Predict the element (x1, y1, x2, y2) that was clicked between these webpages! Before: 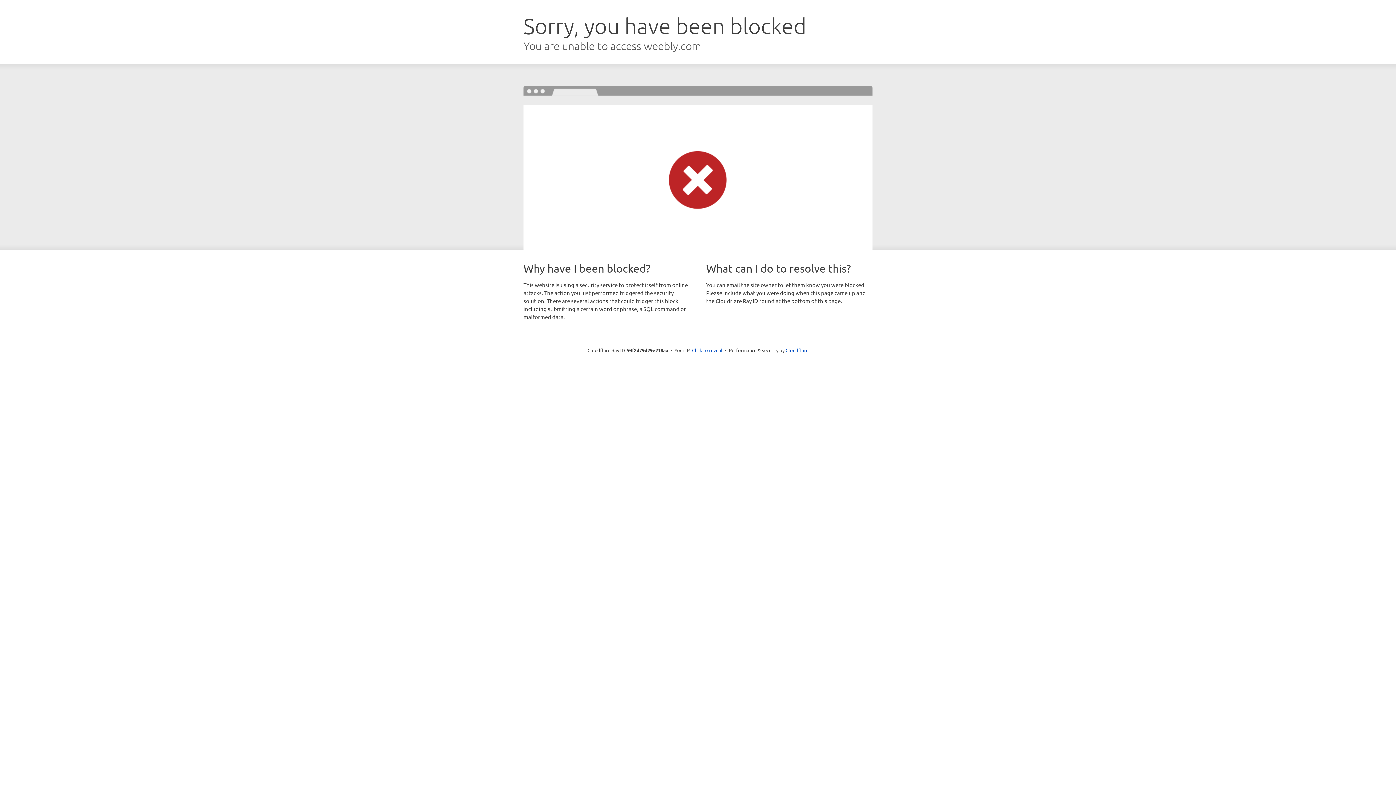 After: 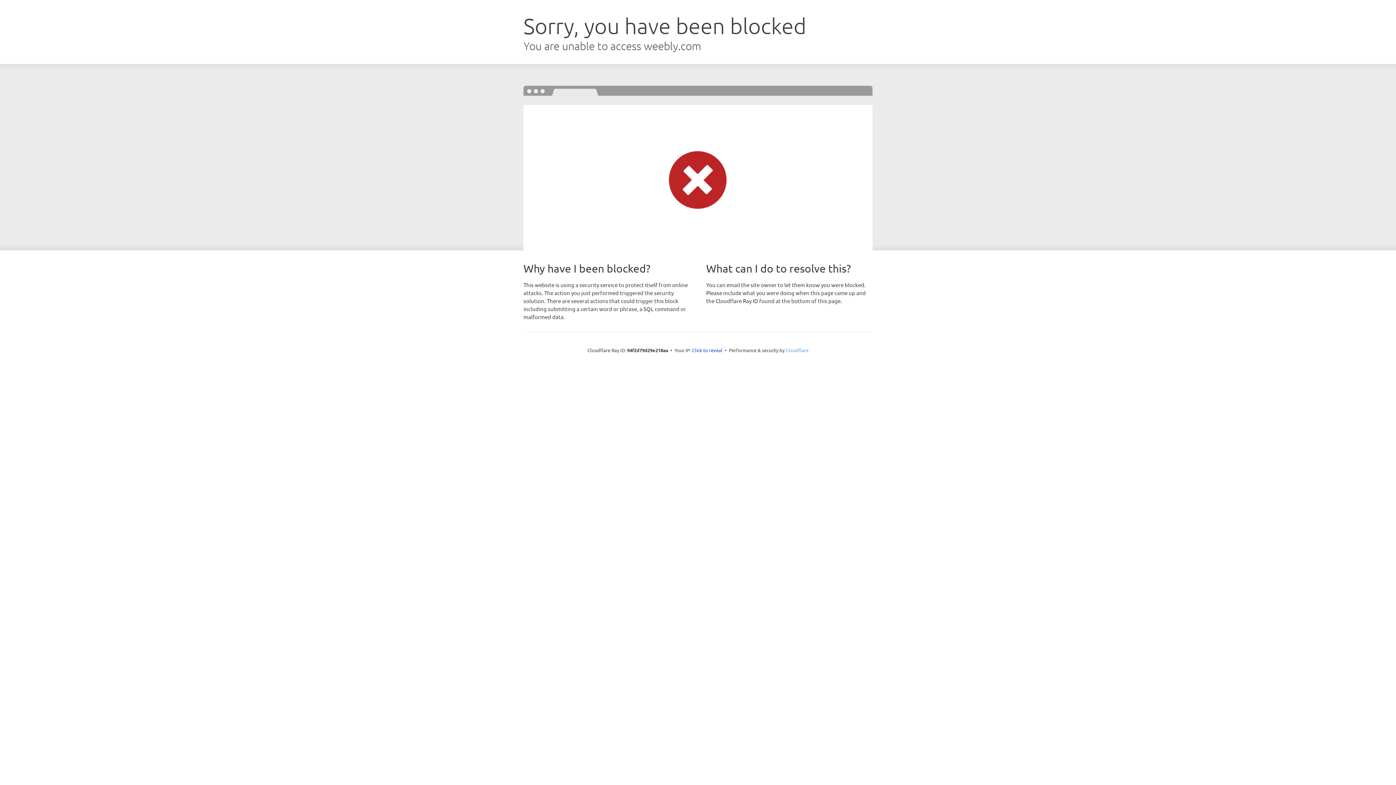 Action: bbox: (785, 347, 808, 353) label: Cloudflare